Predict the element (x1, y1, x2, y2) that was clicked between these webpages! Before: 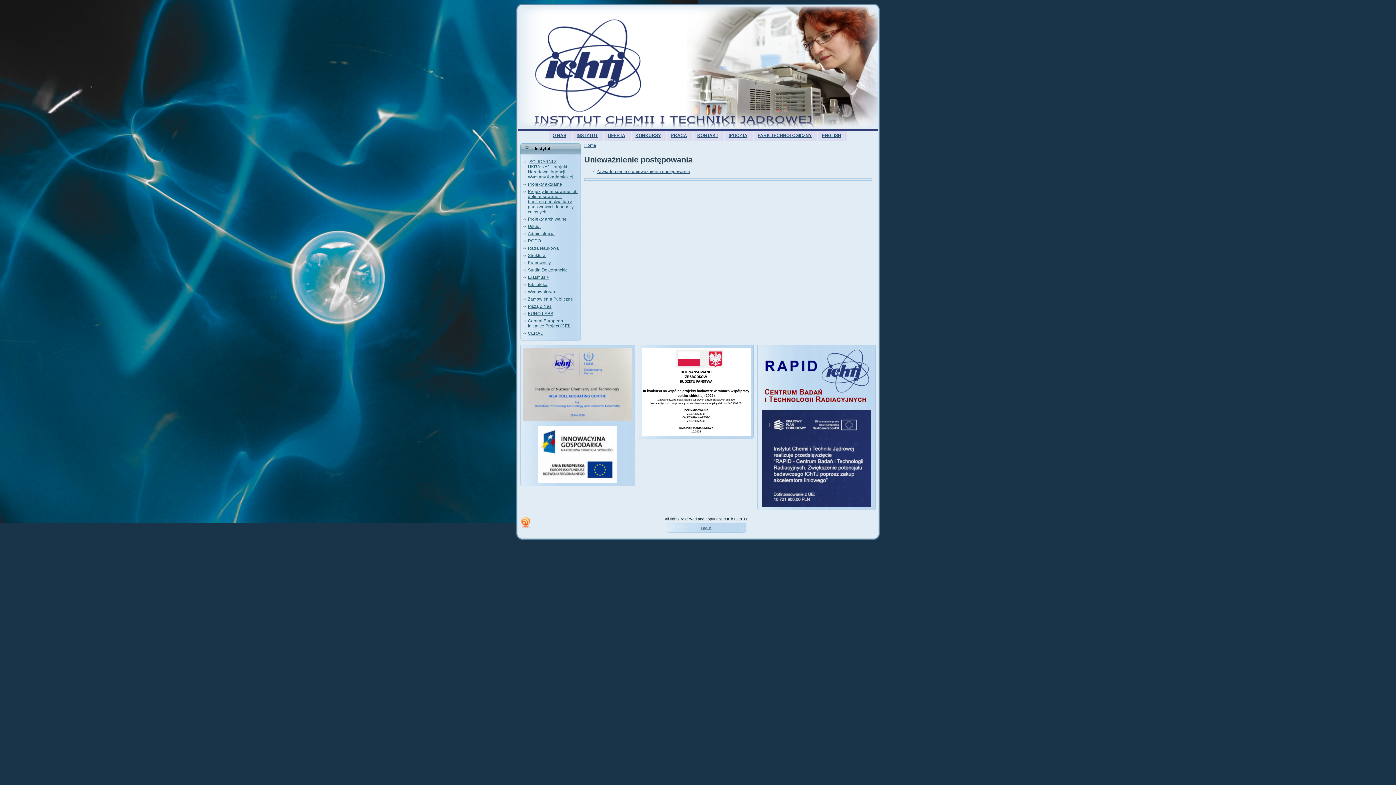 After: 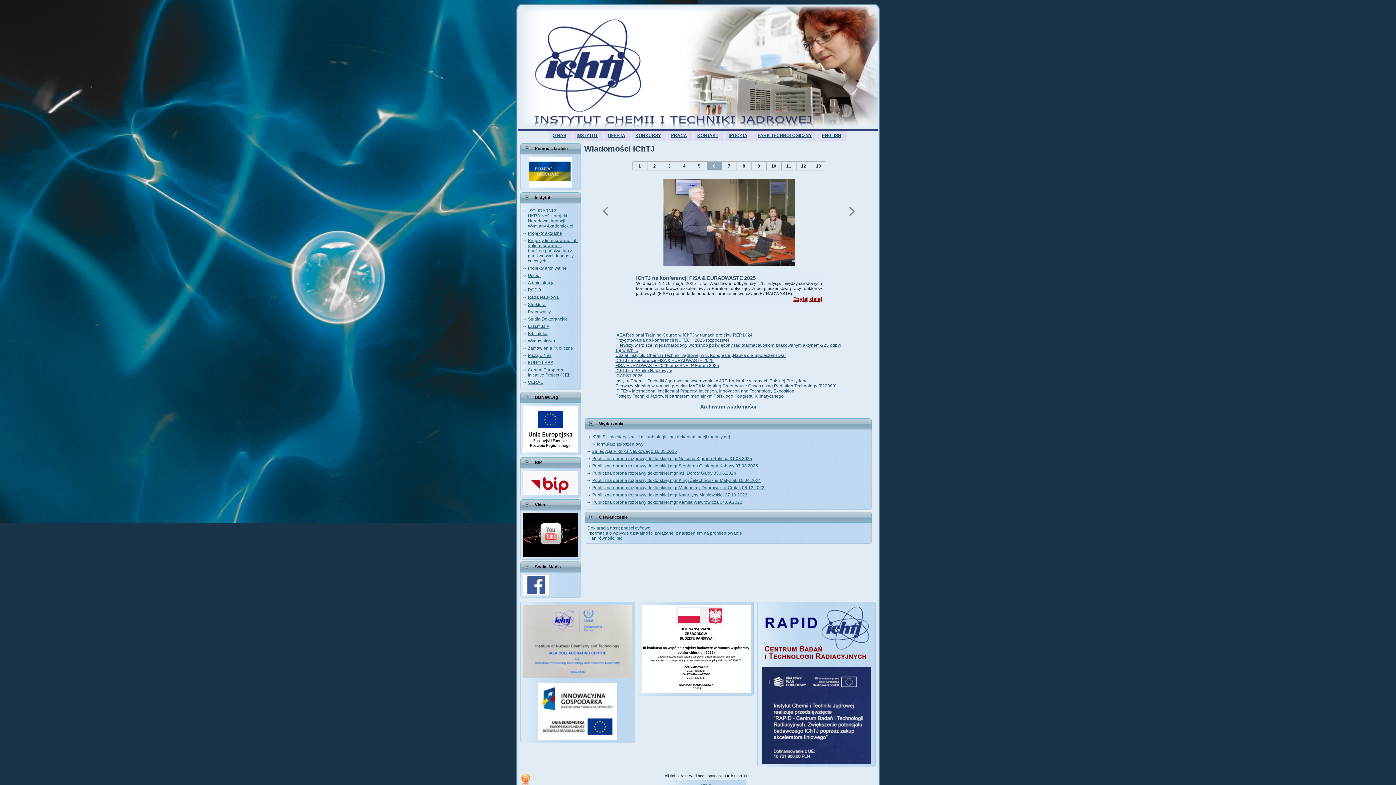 Action: label: INSTYTUT bbox: (573, 131, 603, 141)